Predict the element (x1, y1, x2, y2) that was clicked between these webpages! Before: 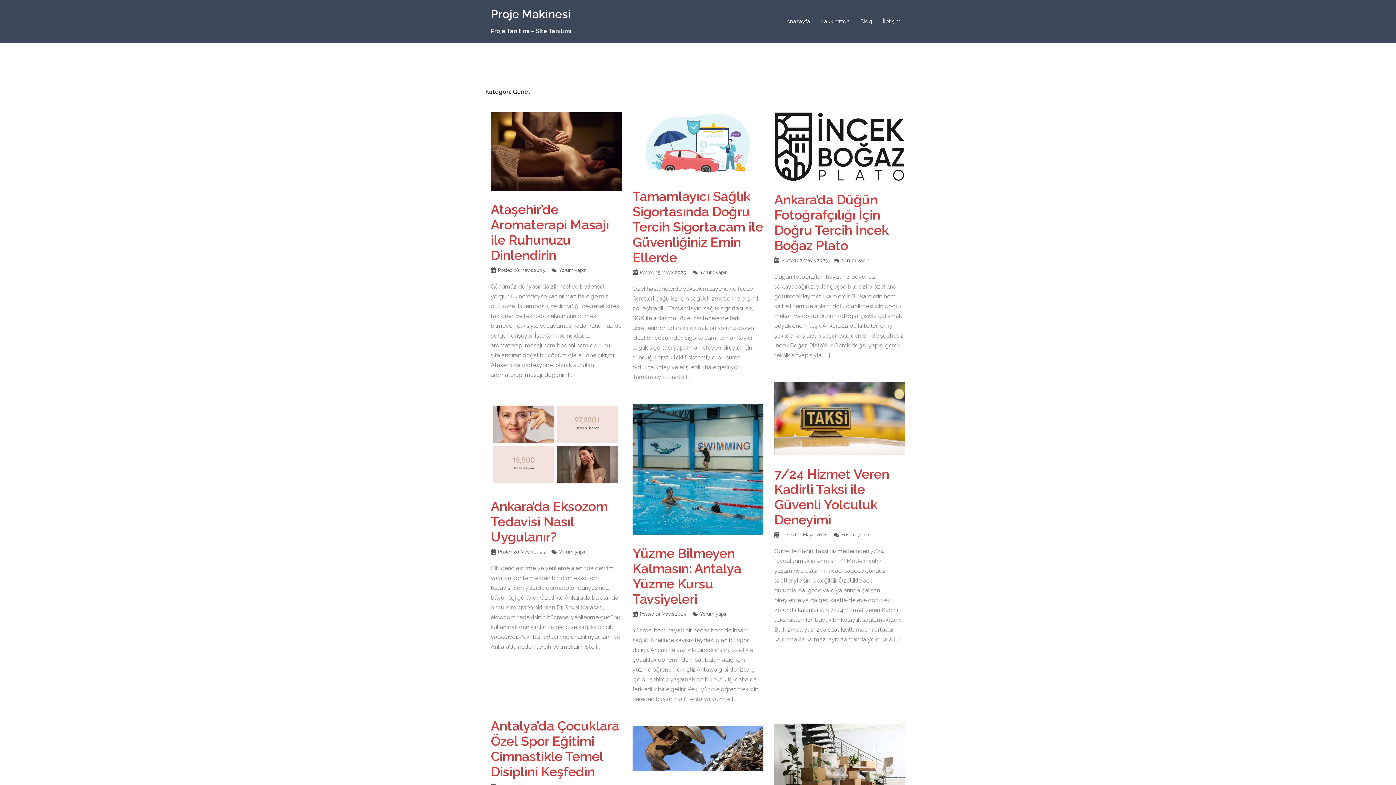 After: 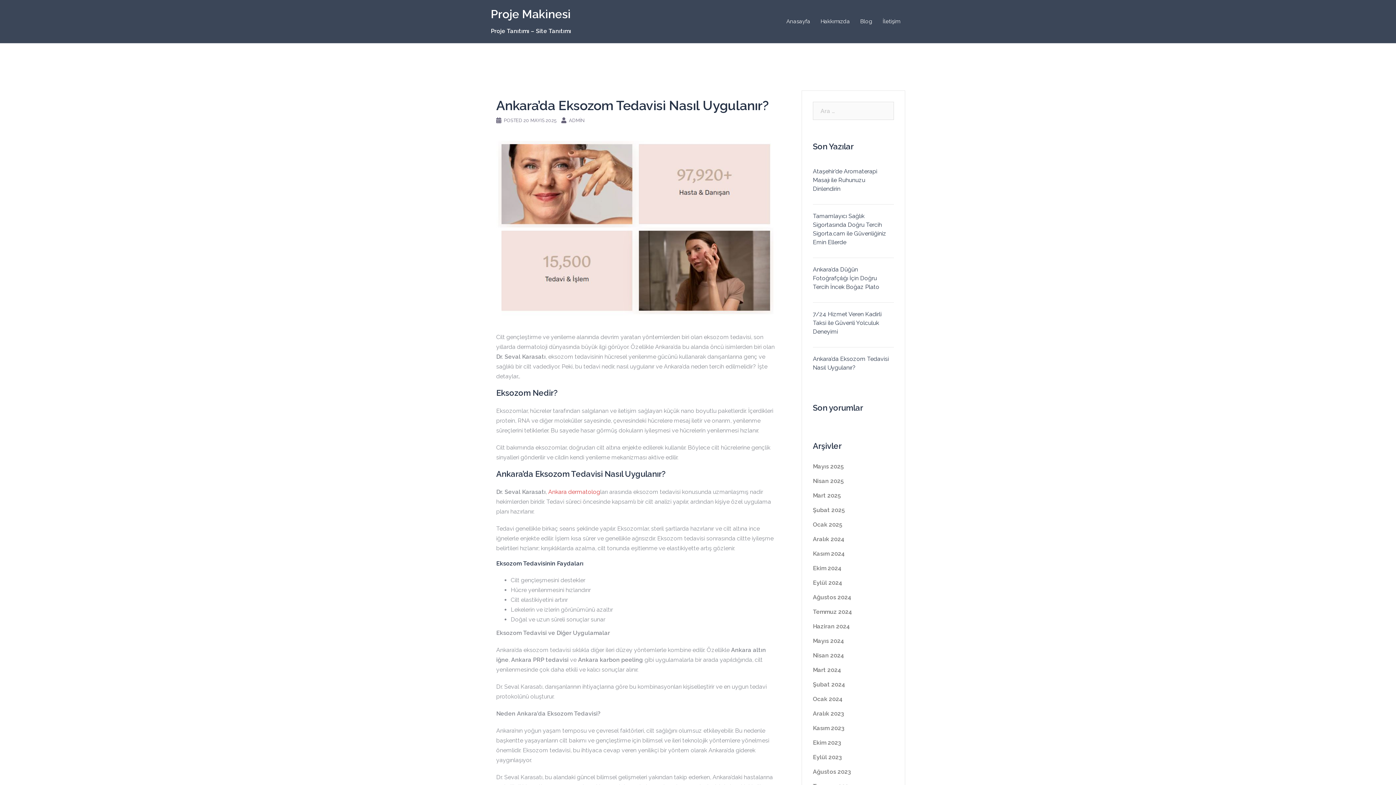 Action: bbox: (490, 441, 621, 447)